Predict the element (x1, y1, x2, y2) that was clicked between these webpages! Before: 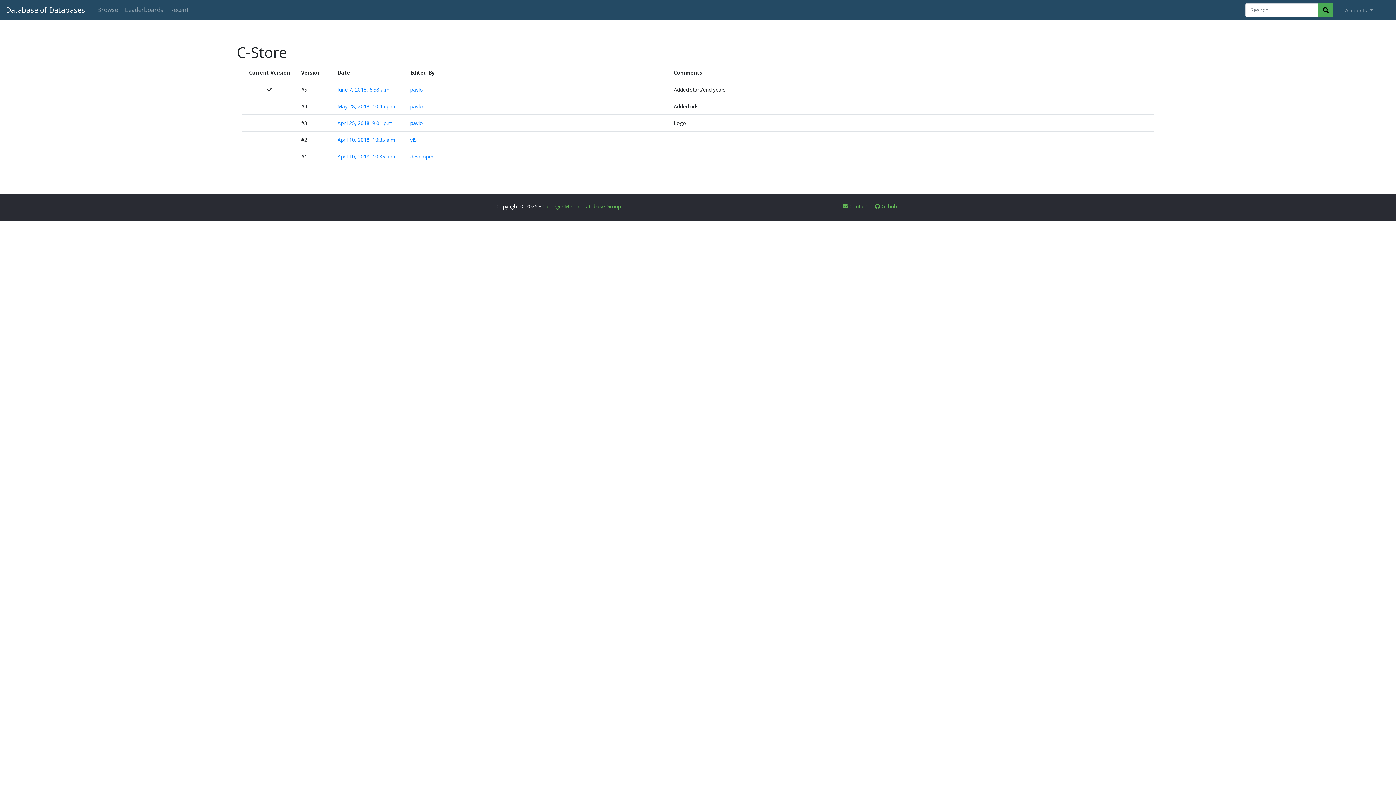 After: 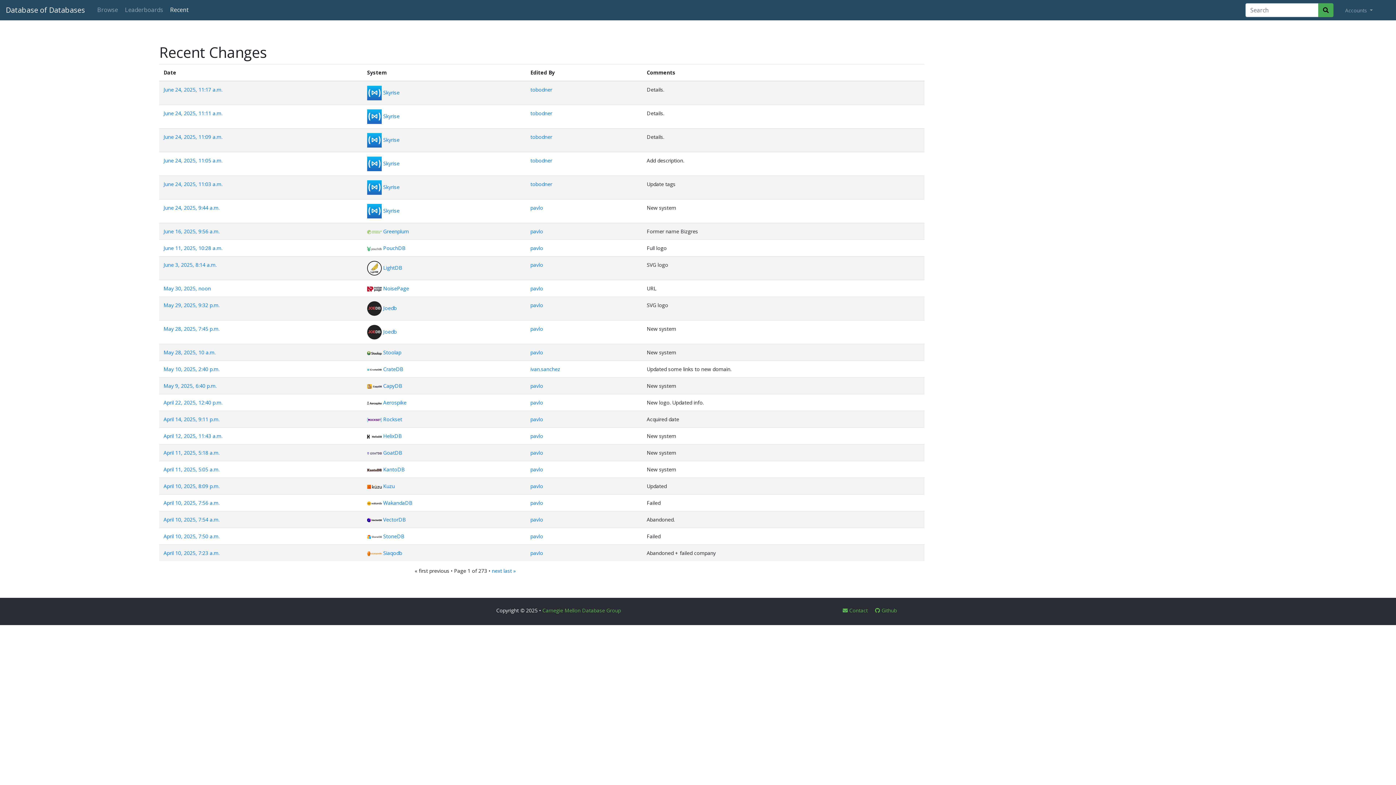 Action: label: yl5 bbox: (410, 136, 416, 143)